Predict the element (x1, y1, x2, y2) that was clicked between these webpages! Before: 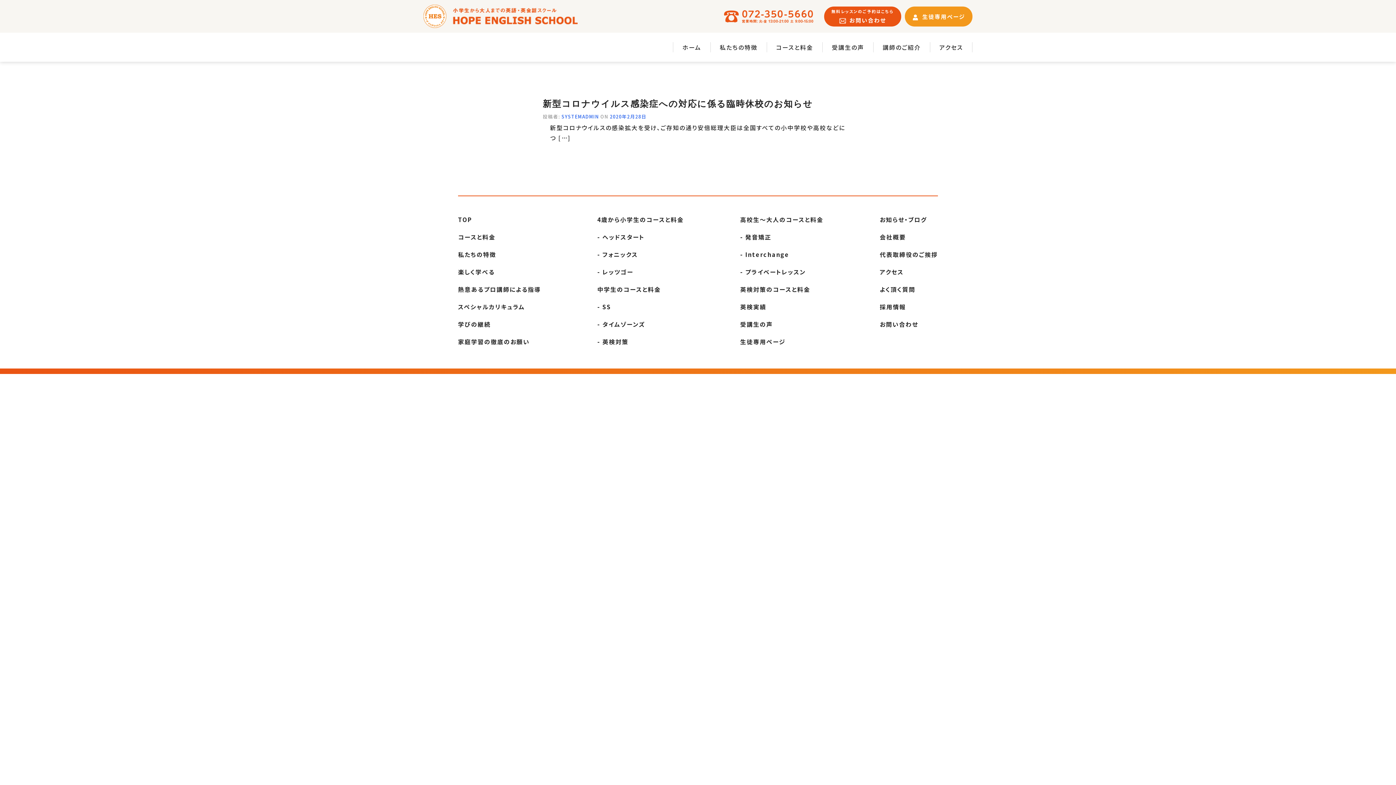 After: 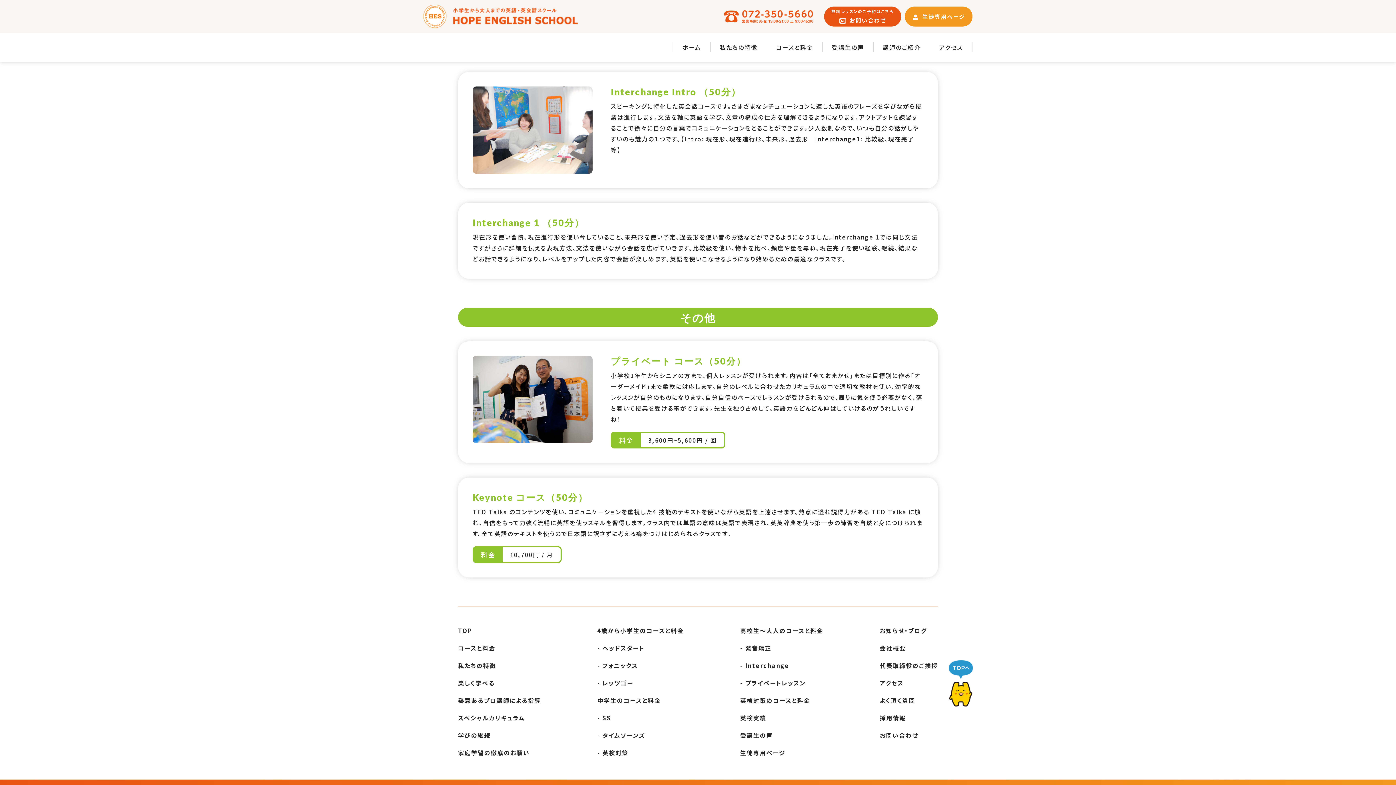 Action: bbox: (740, 267, 806, 276) label: - プライベートレッスン